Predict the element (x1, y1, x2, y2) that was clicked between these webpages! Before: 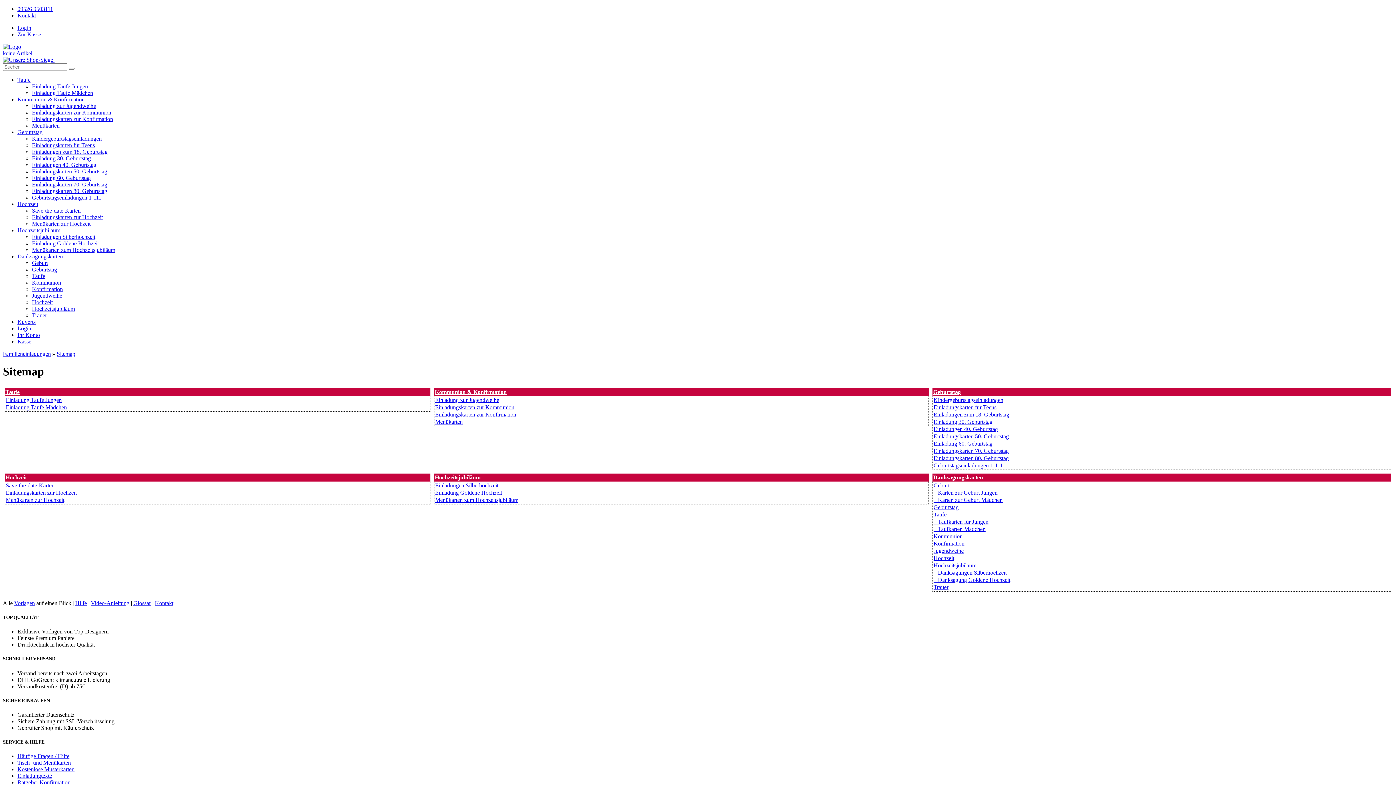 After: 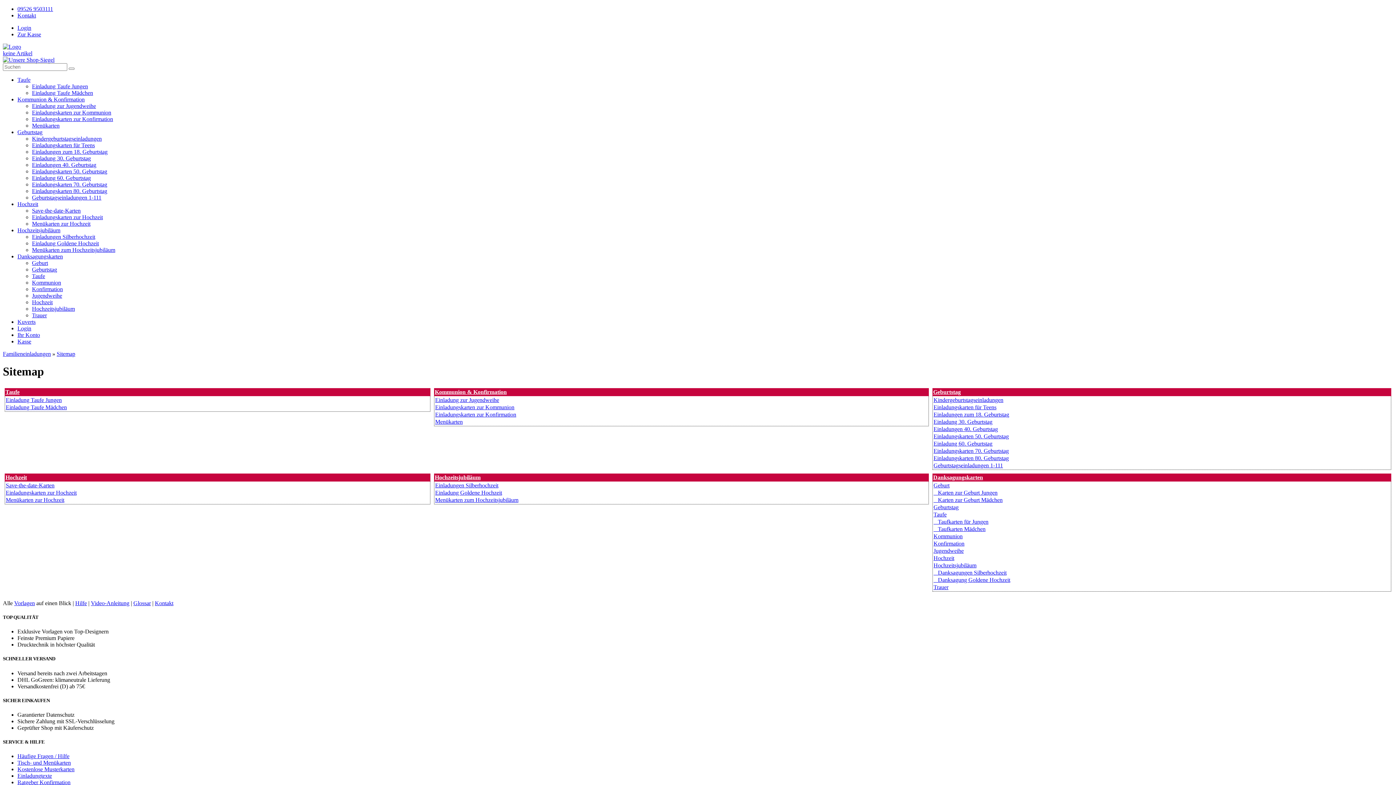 Action: label: Tisch- und Menükarten bbox: (17, 760, 70, 766)